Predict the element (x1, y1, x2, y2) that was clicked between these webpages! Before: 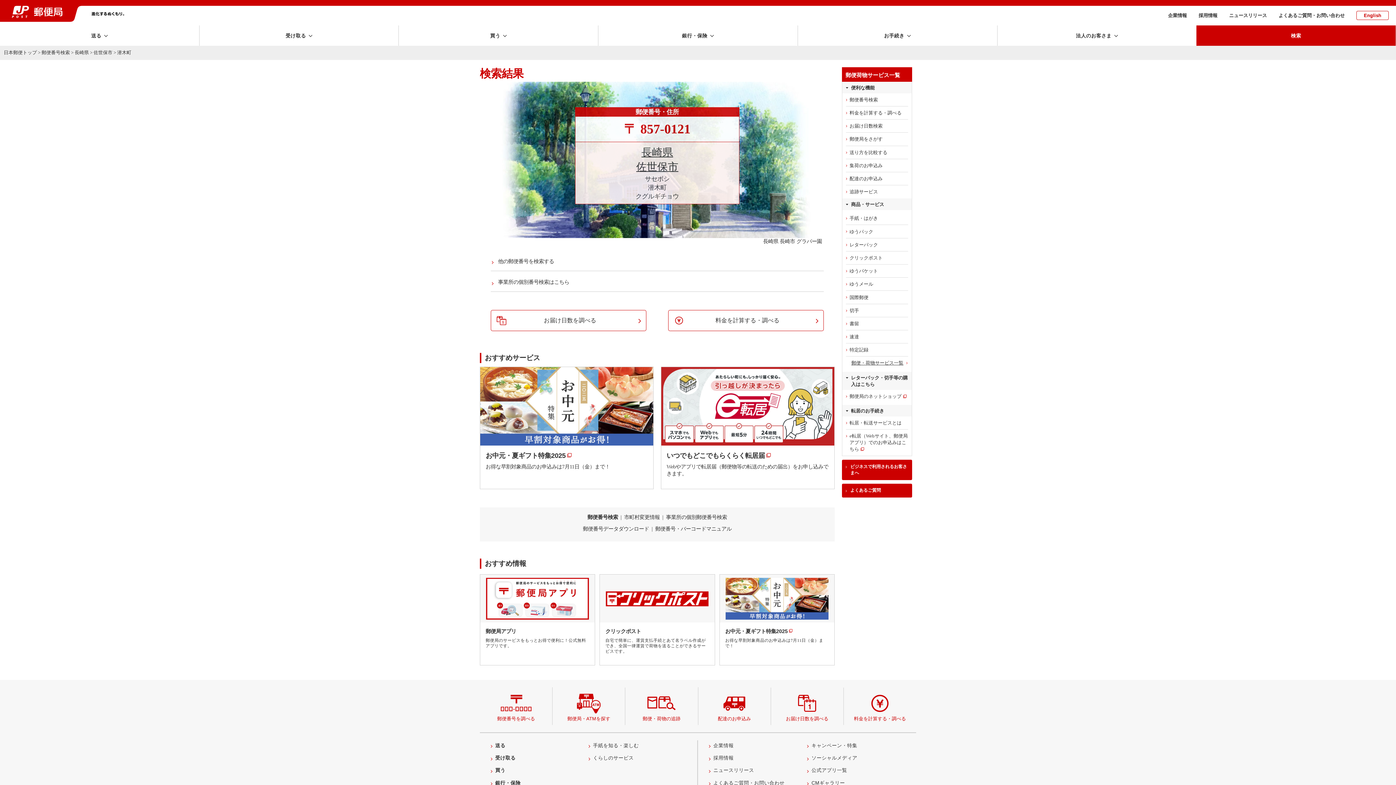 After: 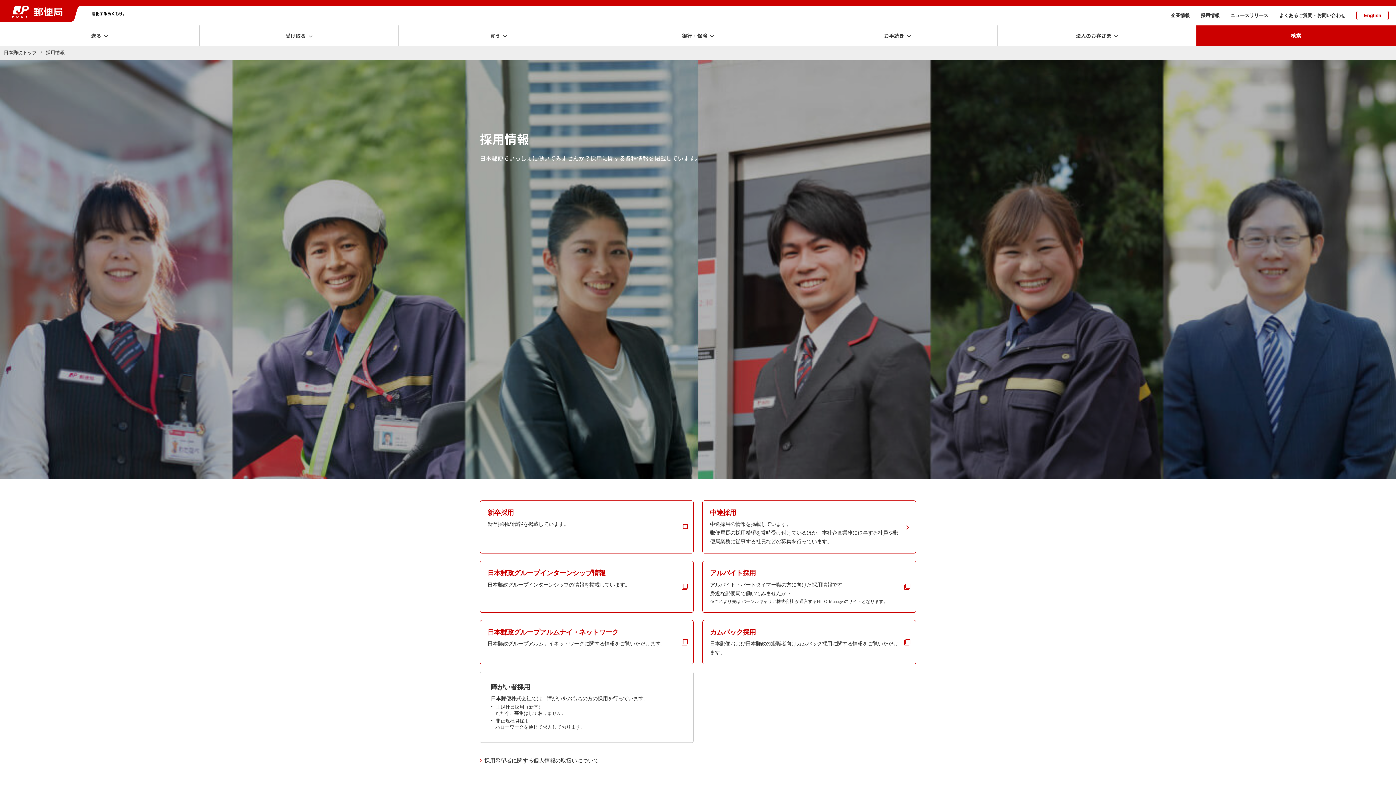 Action: bbox: (1198, 12, 1217, 18) label: 採用情報